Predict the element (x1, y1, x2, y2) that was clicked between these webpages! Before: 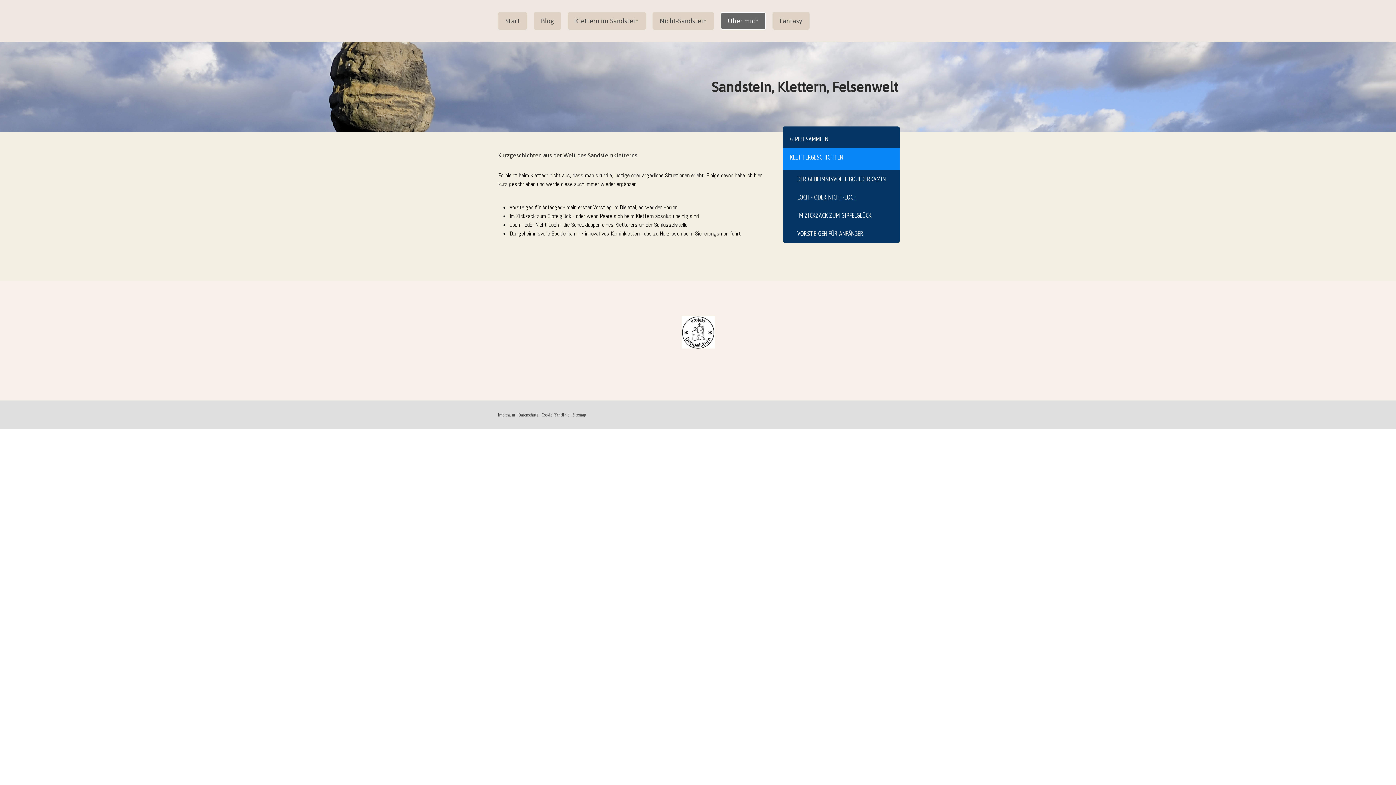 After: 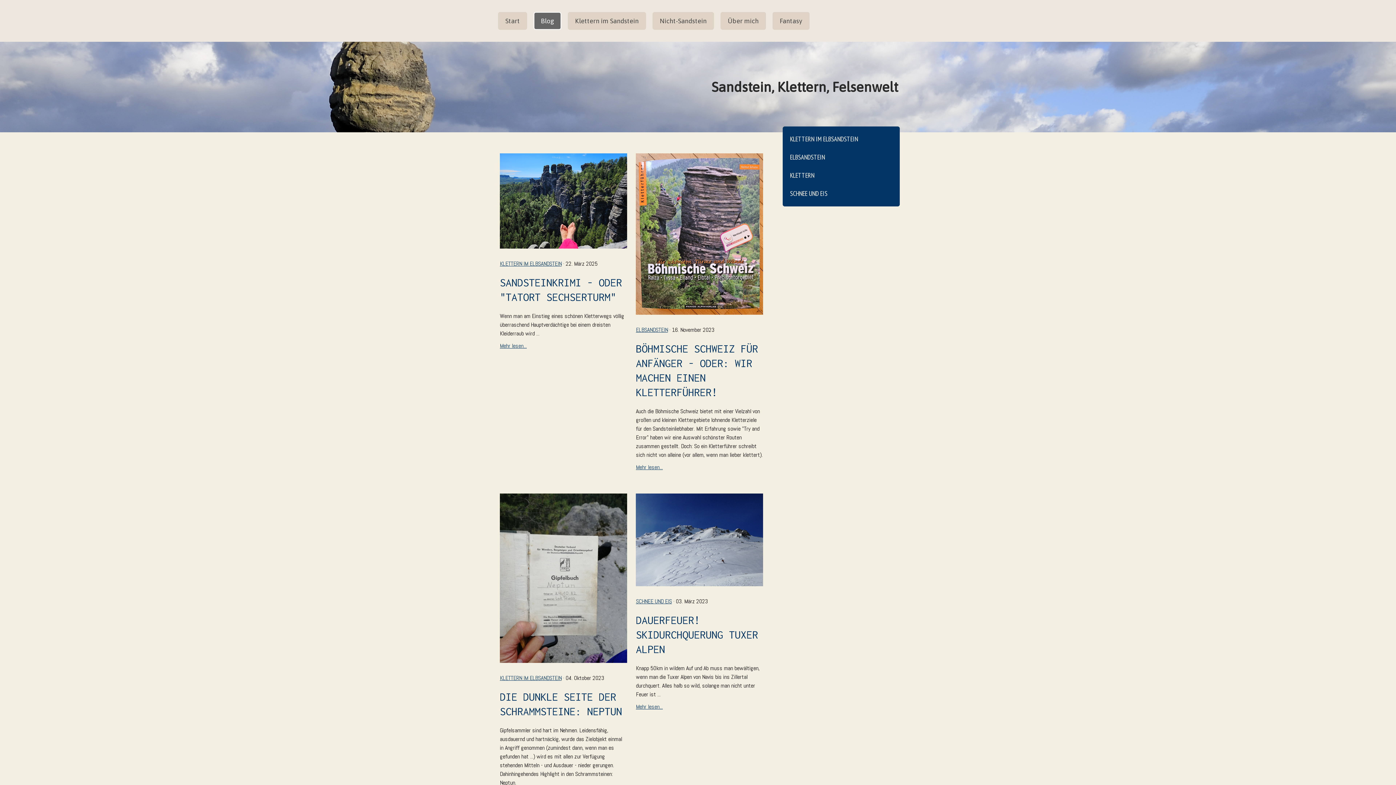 Action: bbox: (533, 12, 561, 29) label: Blog